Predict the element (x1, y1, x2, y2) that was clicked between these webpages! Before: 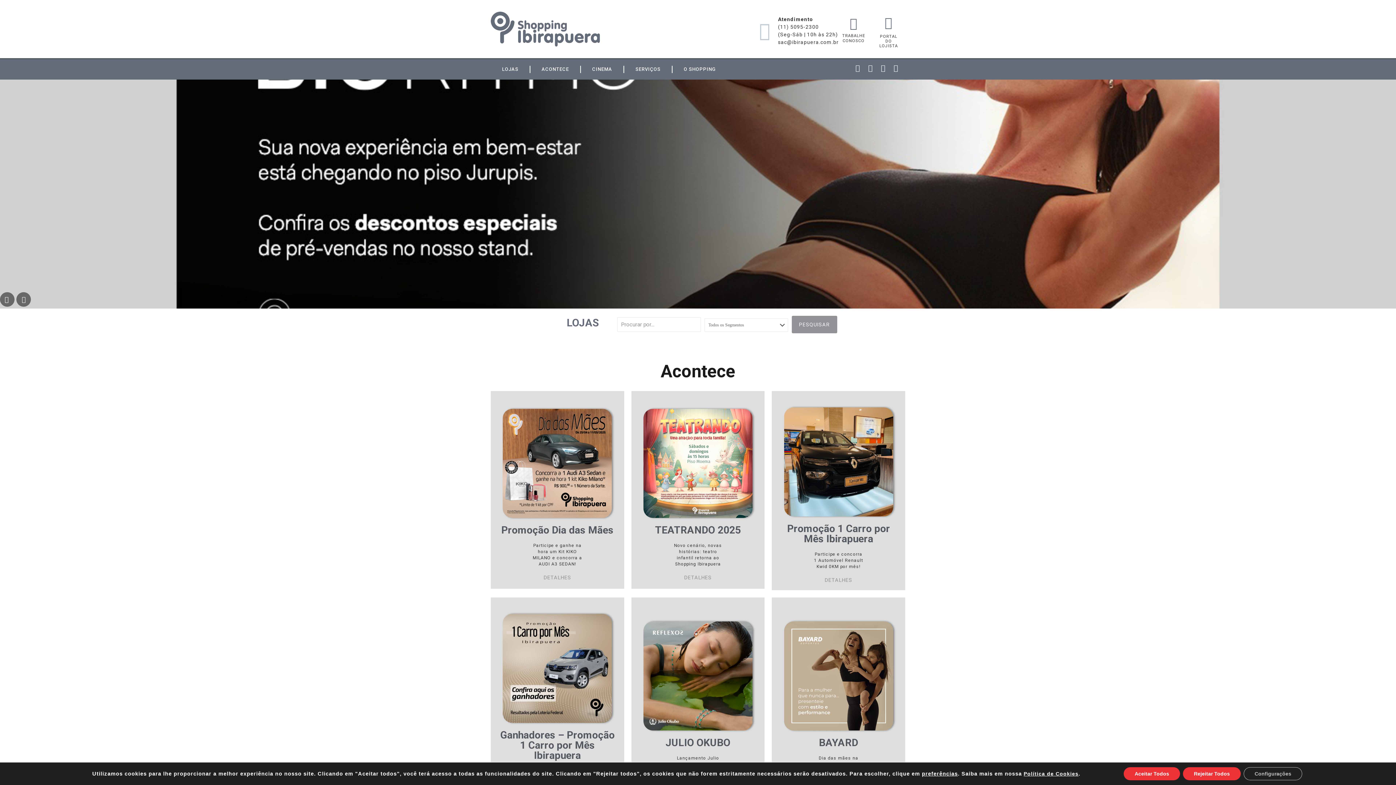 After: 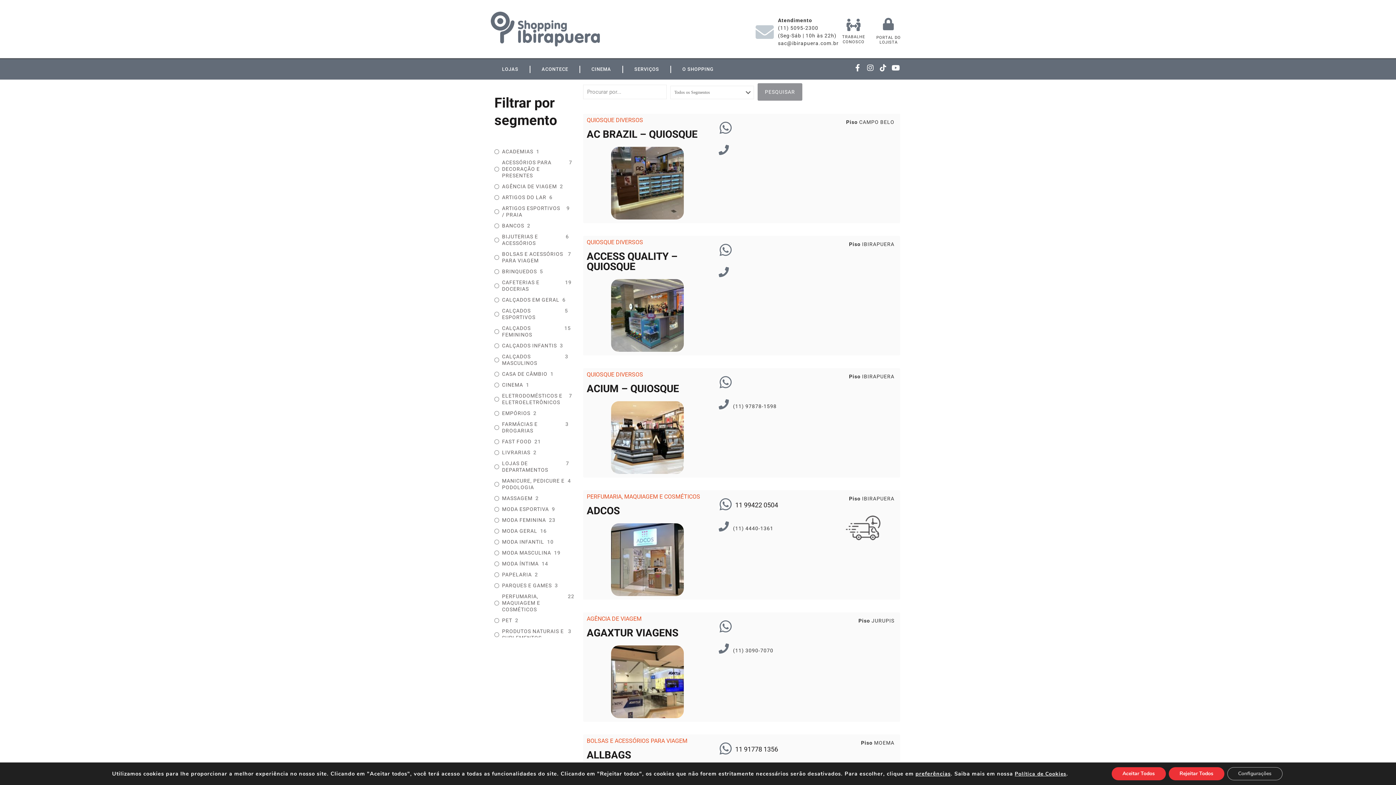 Action: bbox: (566, 316, 599, 329) label: LOJAS